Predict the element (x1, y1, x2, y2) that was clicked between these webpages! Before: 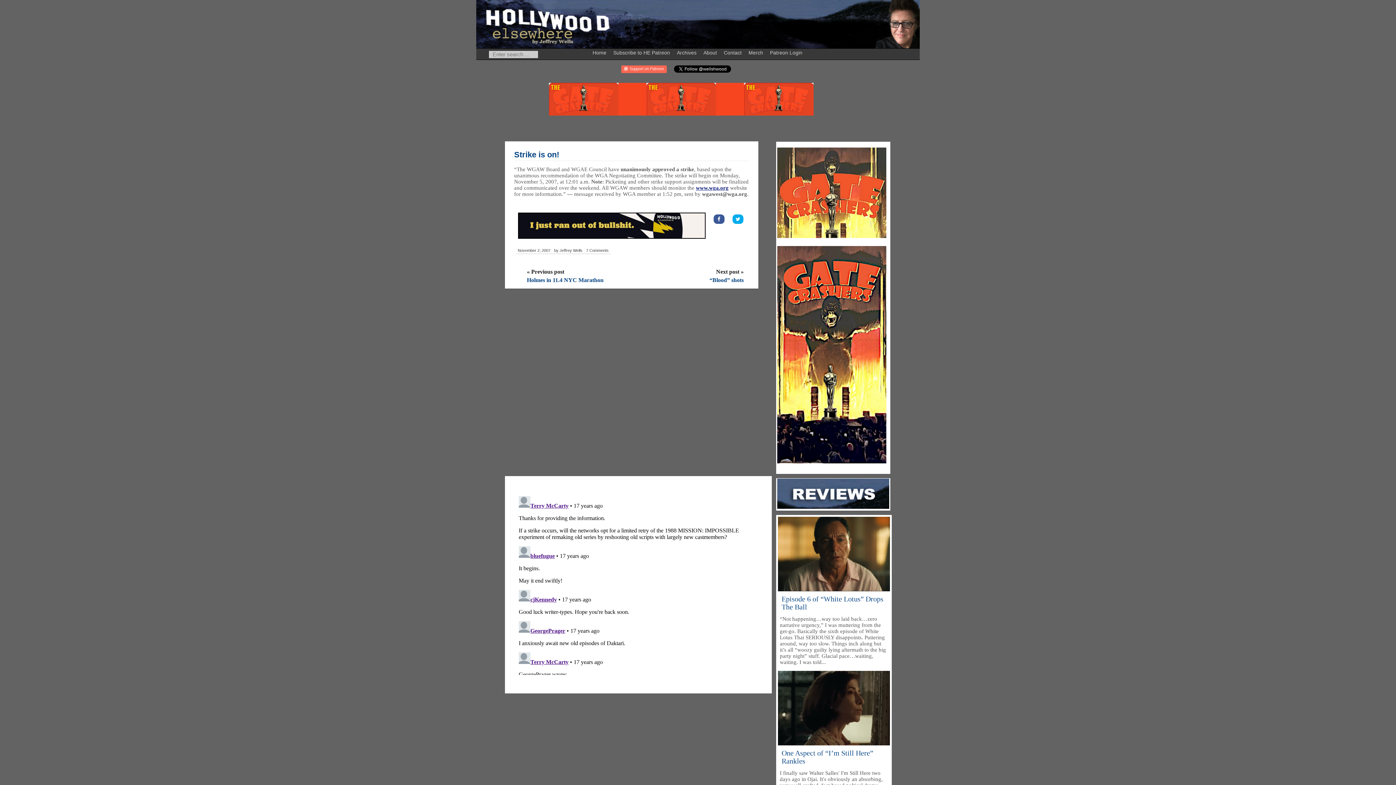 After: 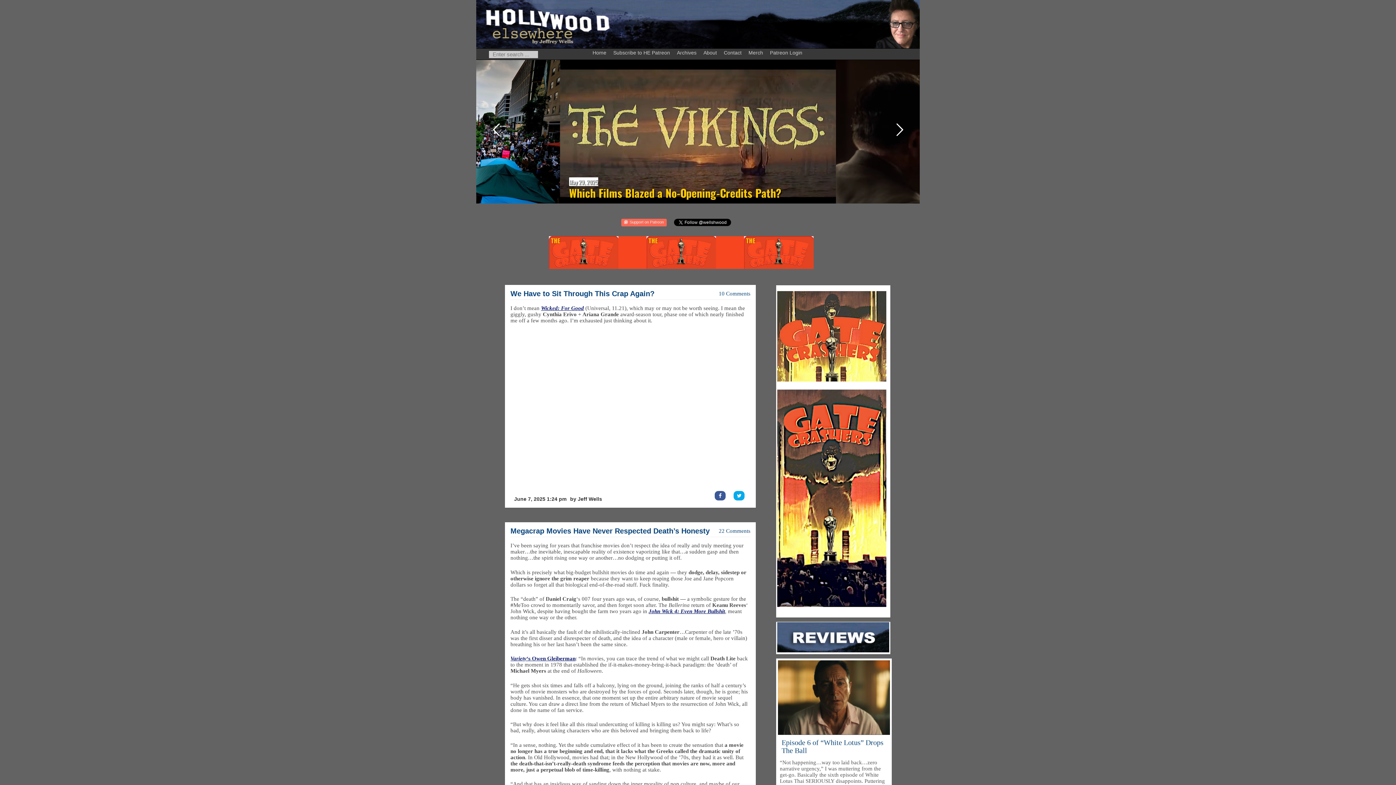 Action: bbox: (552, 247, 584, 254) label: by Jeffrey Wells